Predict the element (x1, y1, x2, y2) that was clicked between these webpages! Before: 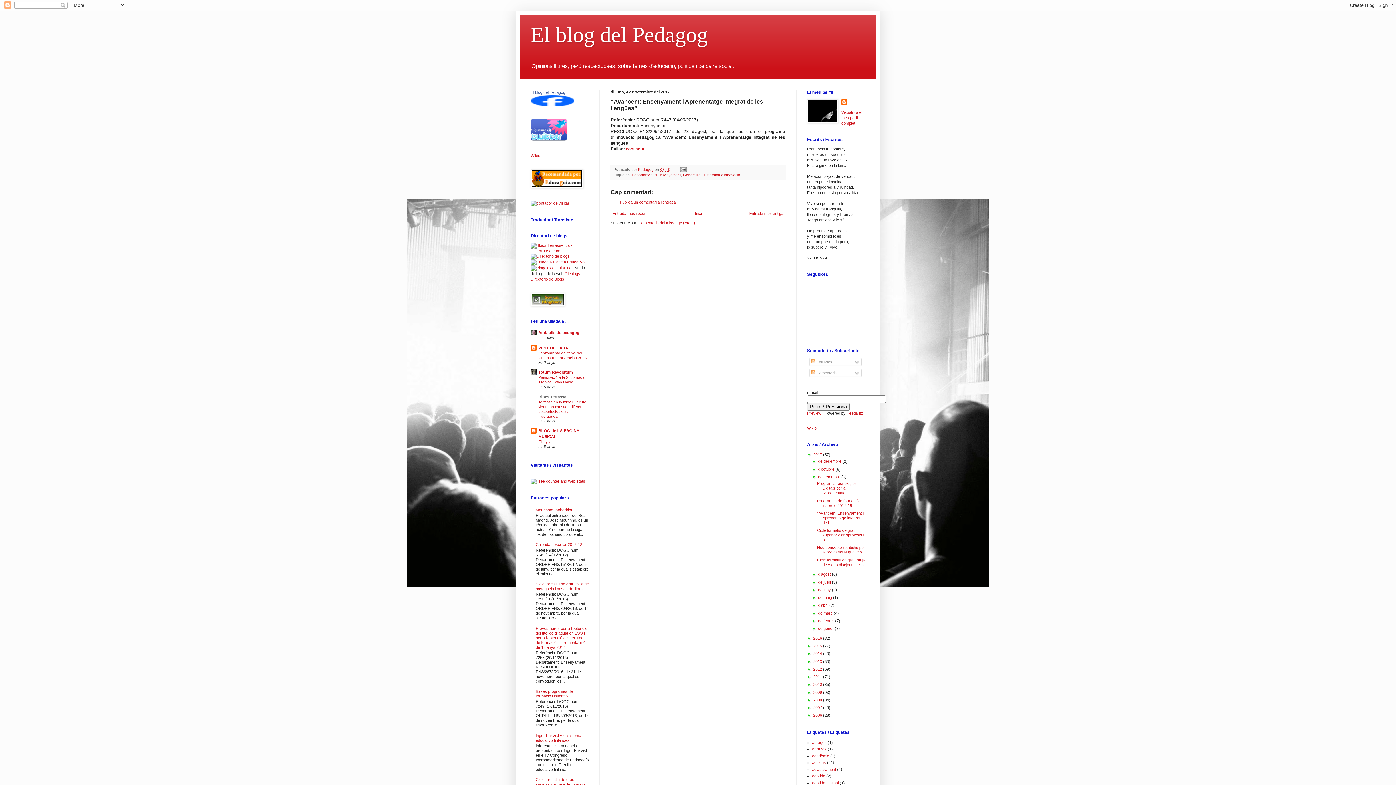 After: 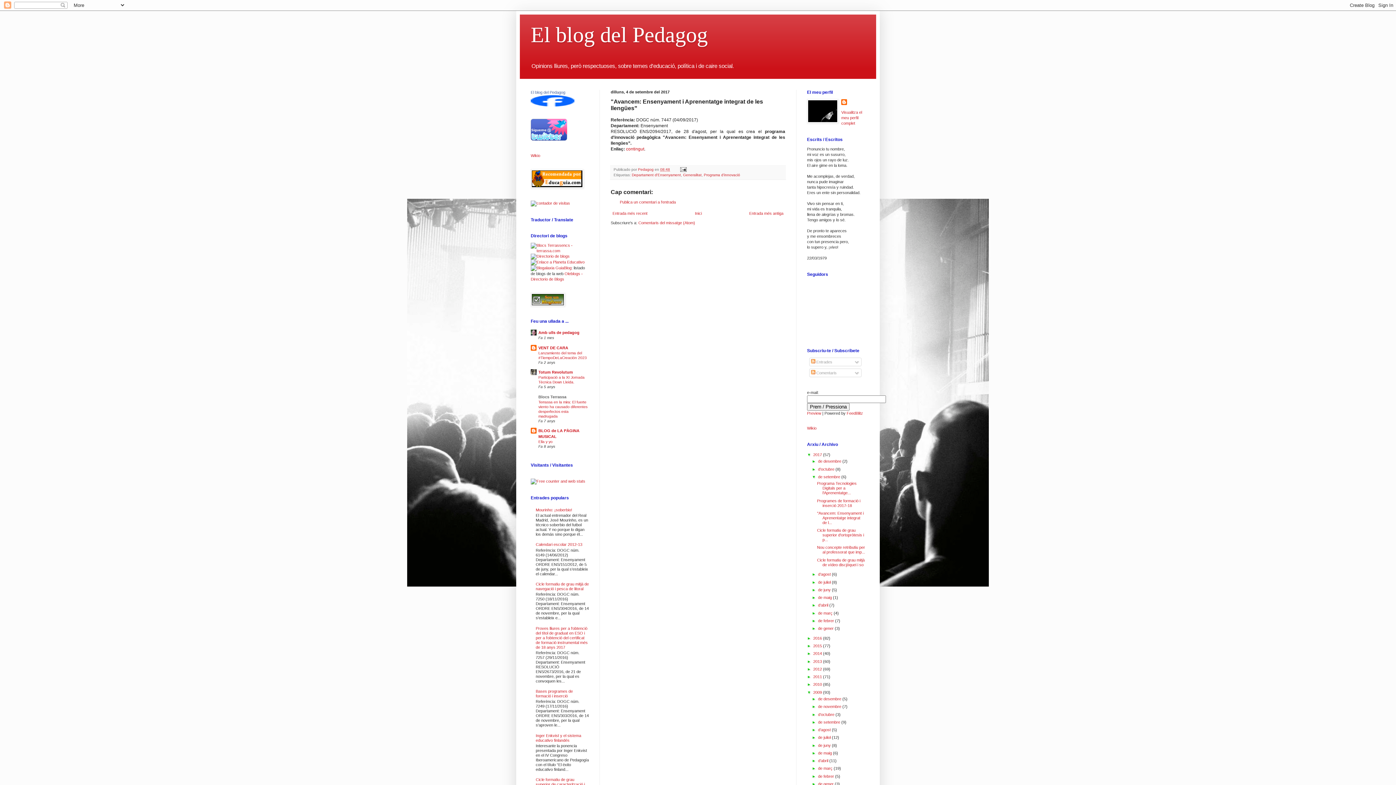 Action: label: ►   bbox: (807, 690, 813, 694)